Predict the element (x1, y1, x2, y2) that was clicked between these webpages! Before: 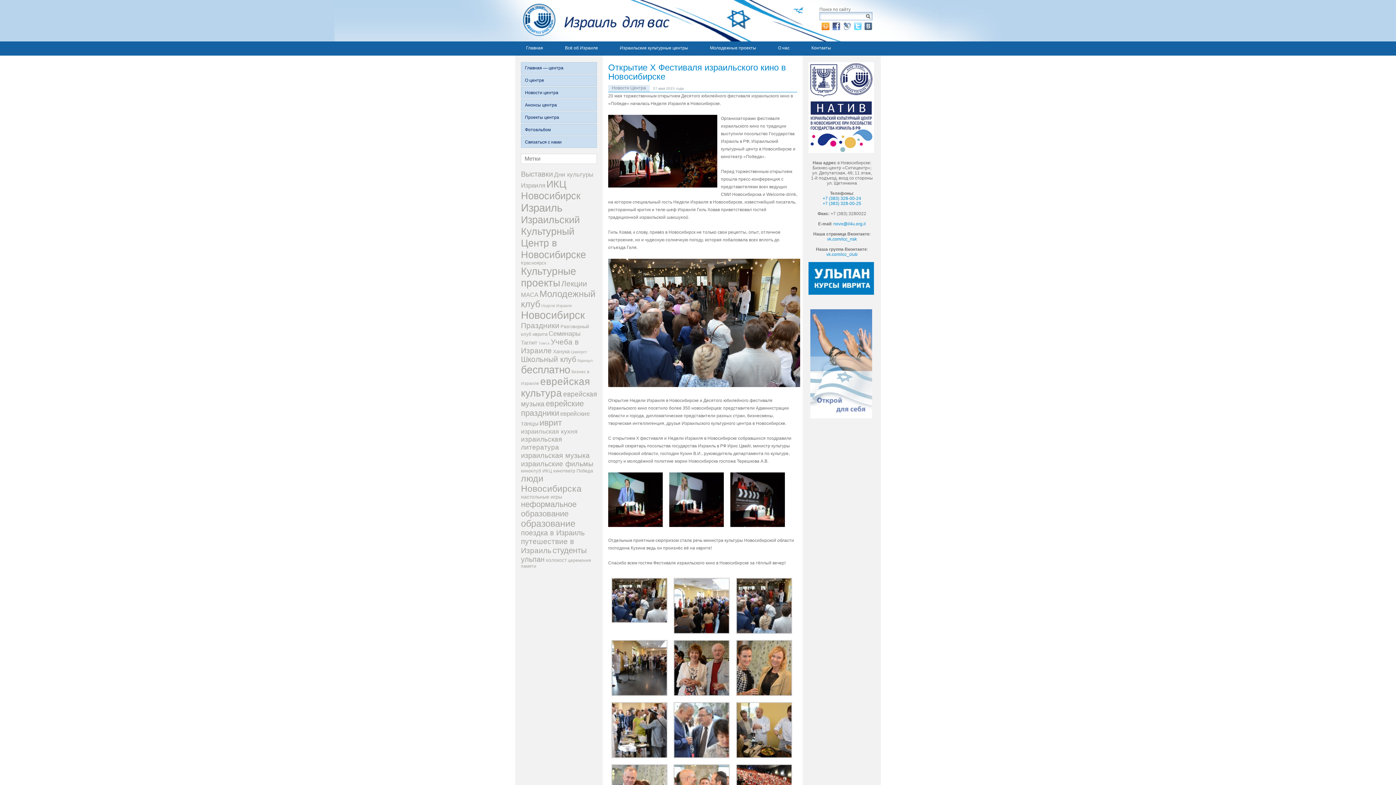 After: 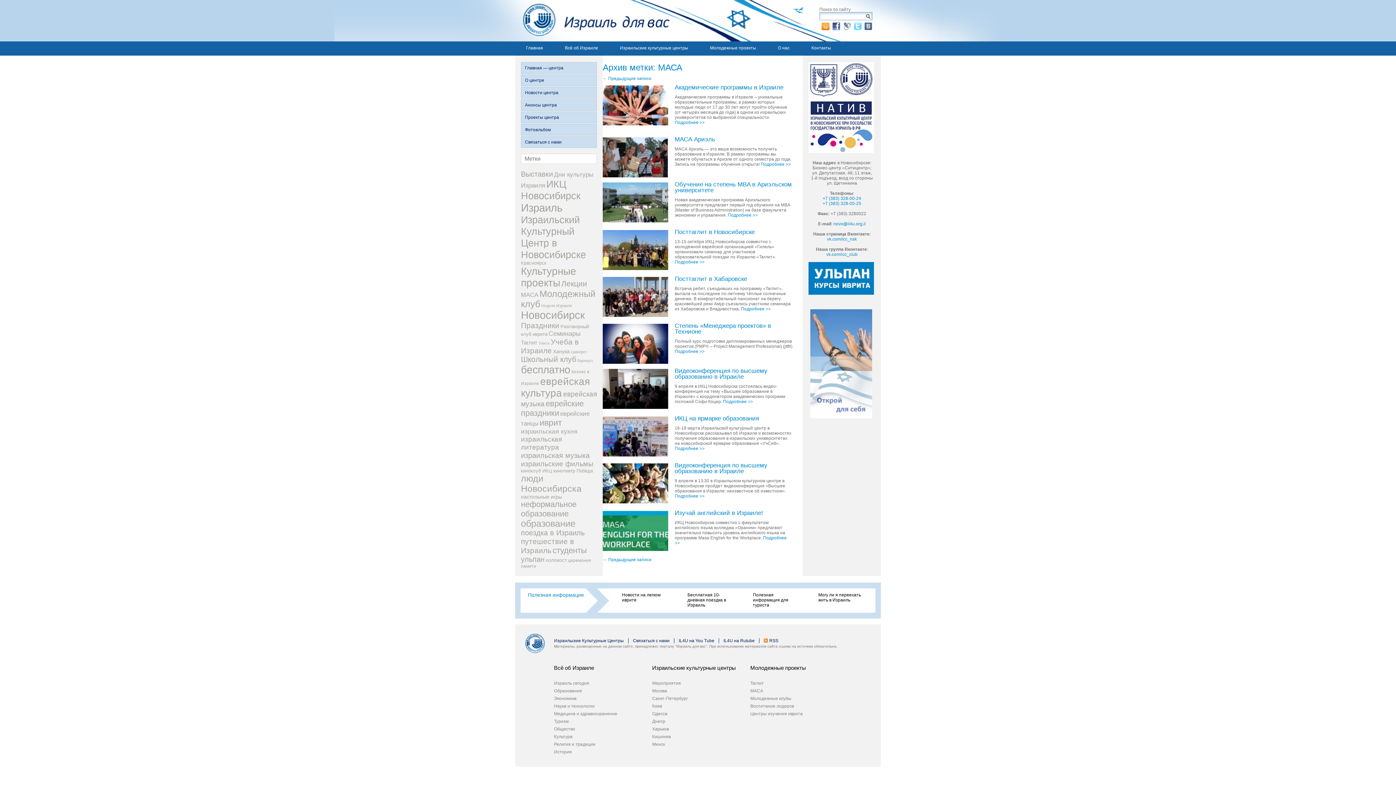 Action: label: МАСА (55 элементов) bbox: (521, 291, 538, 298)